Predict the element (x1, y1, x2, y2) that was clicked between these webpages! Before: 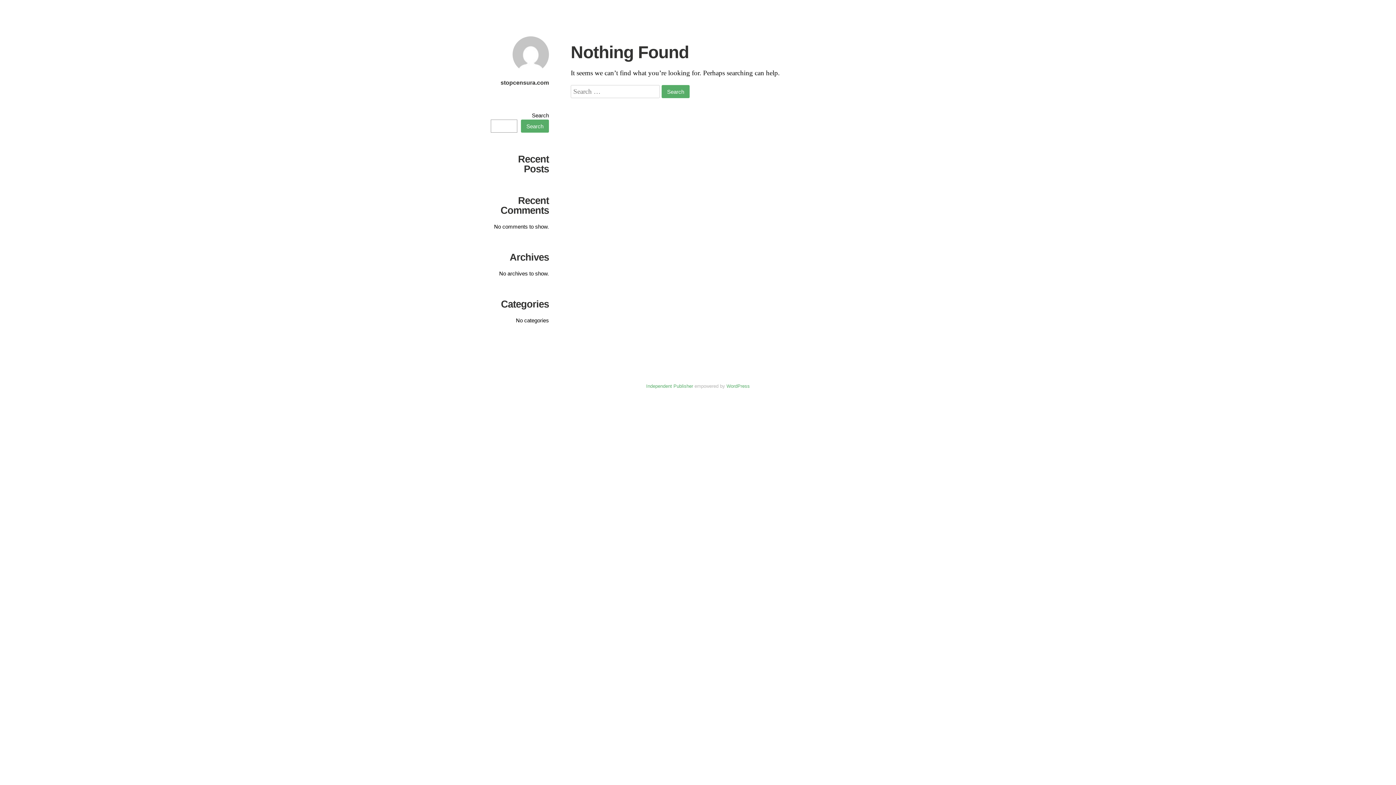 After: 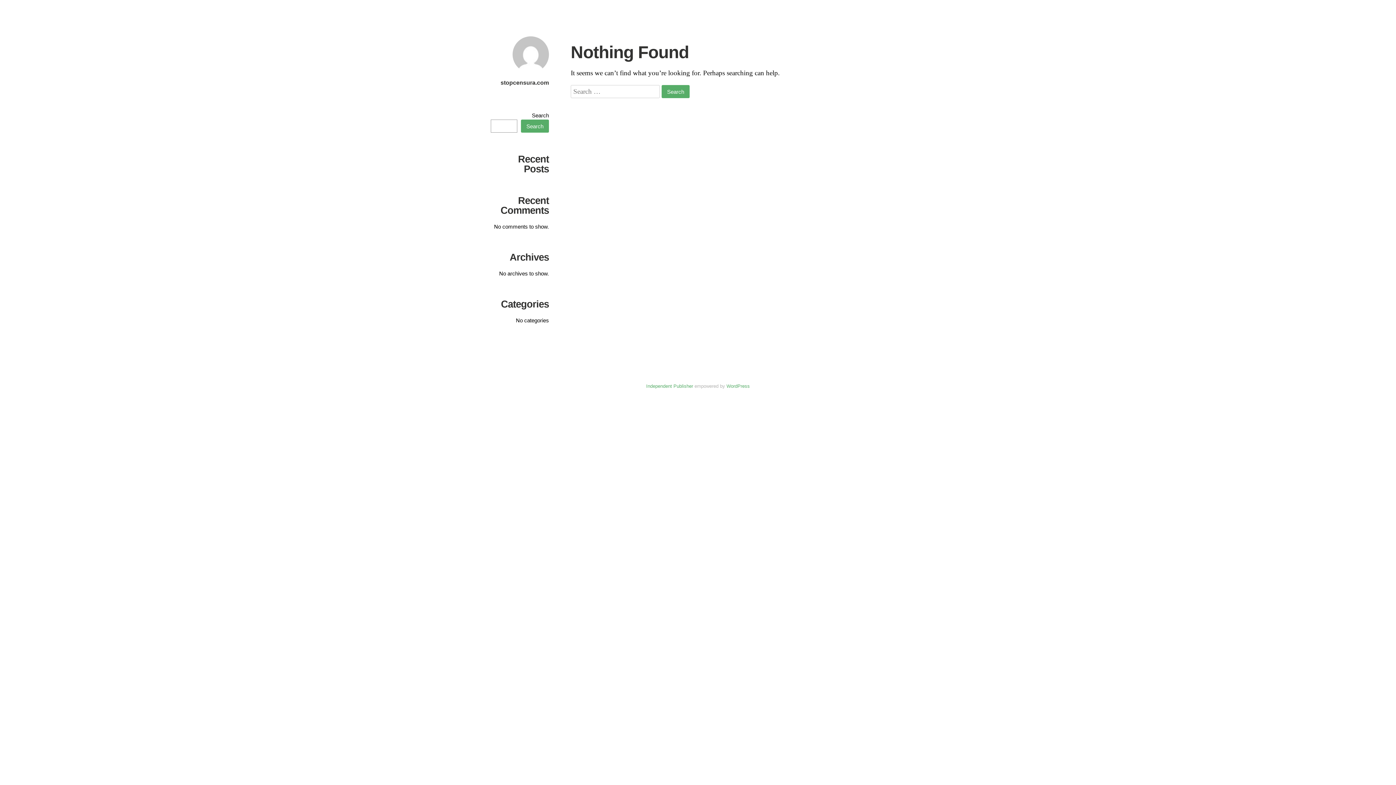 Action: bbox: (512, 70, 549, 77)